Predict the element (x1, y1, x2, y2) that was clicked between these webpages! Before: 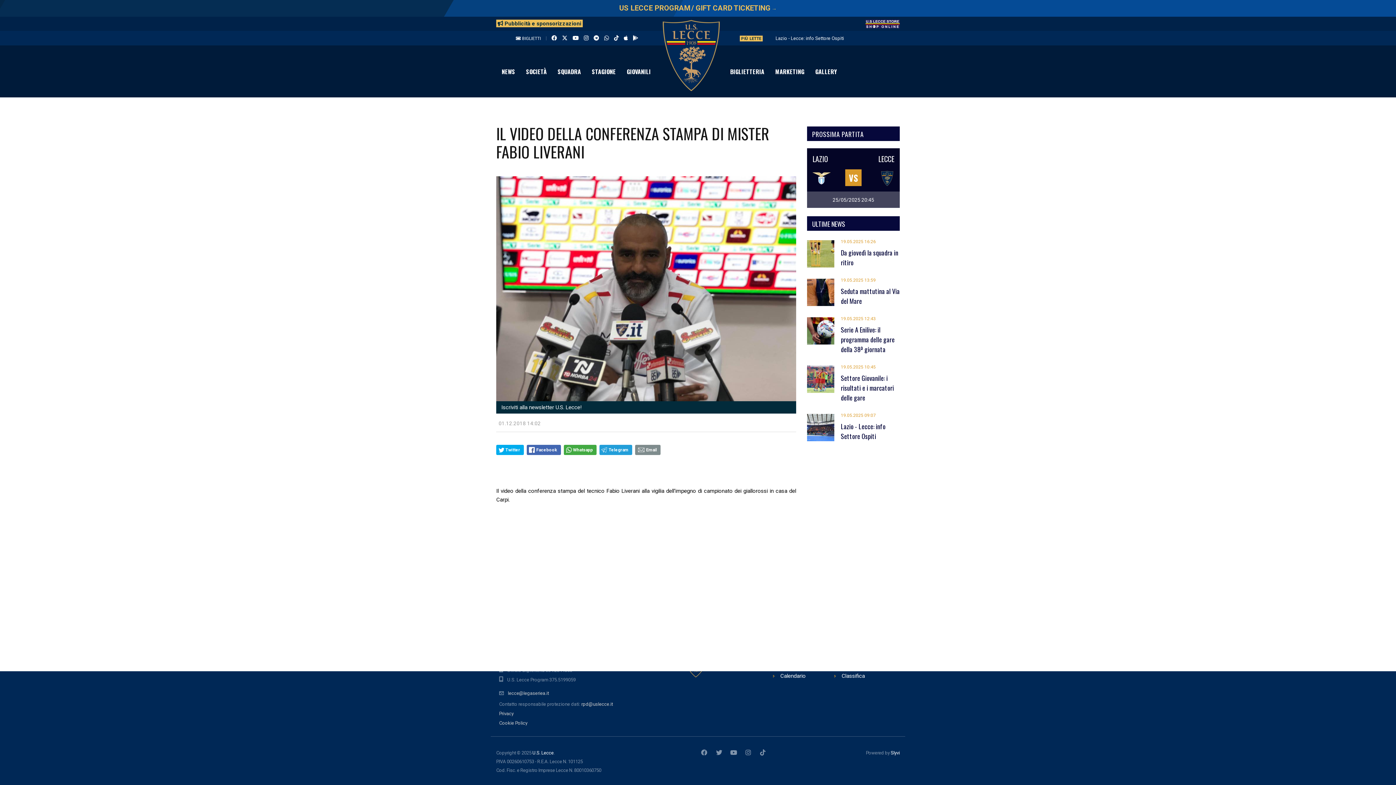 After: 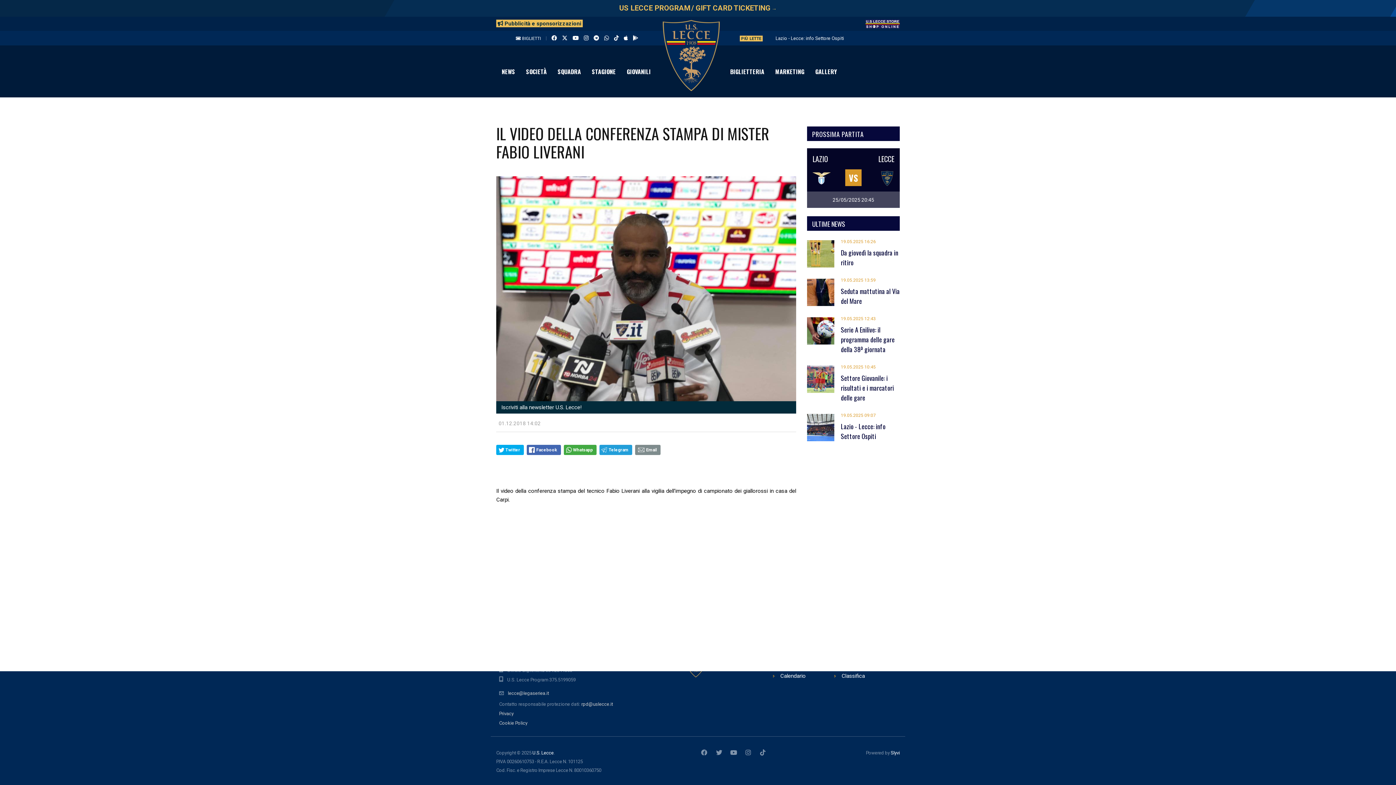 Action: bbox: (593, 31, 599, 45)